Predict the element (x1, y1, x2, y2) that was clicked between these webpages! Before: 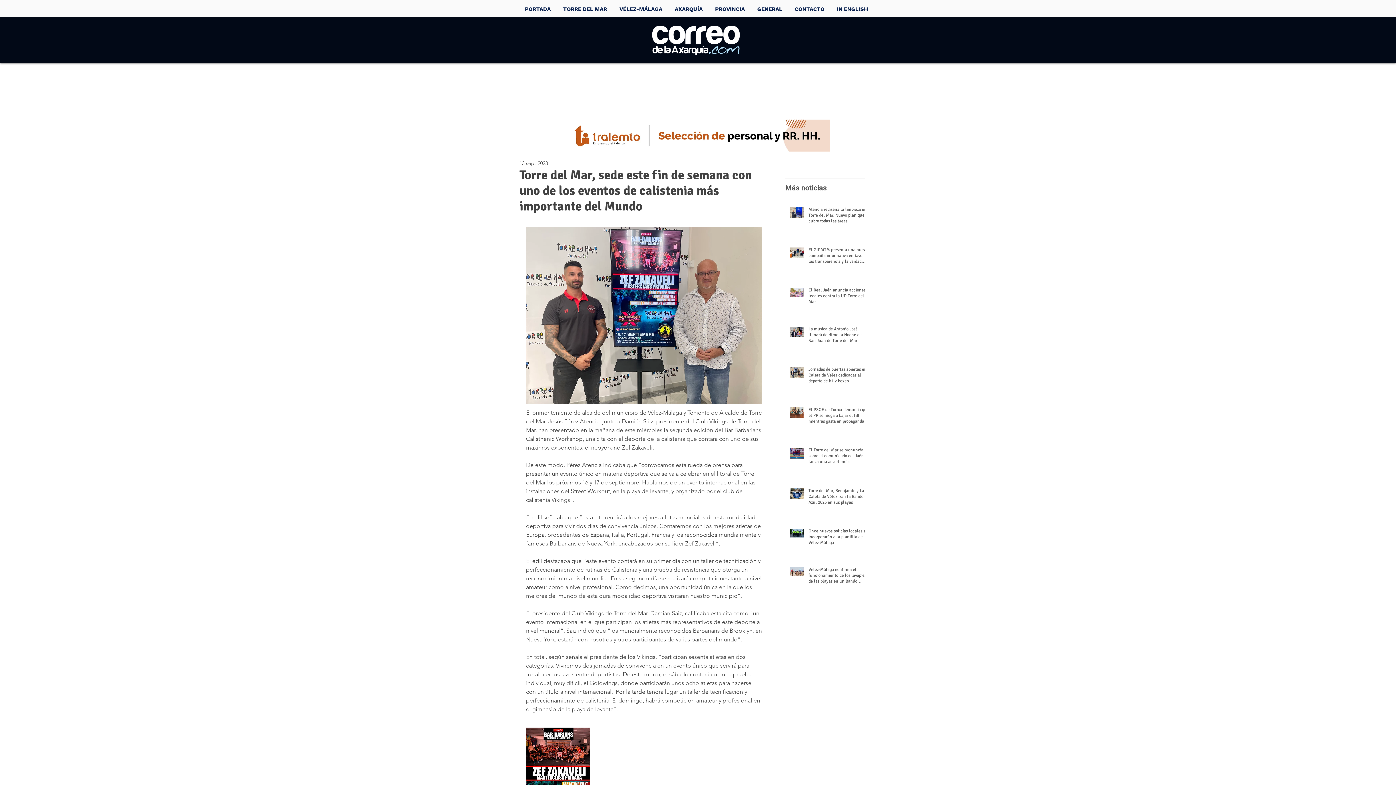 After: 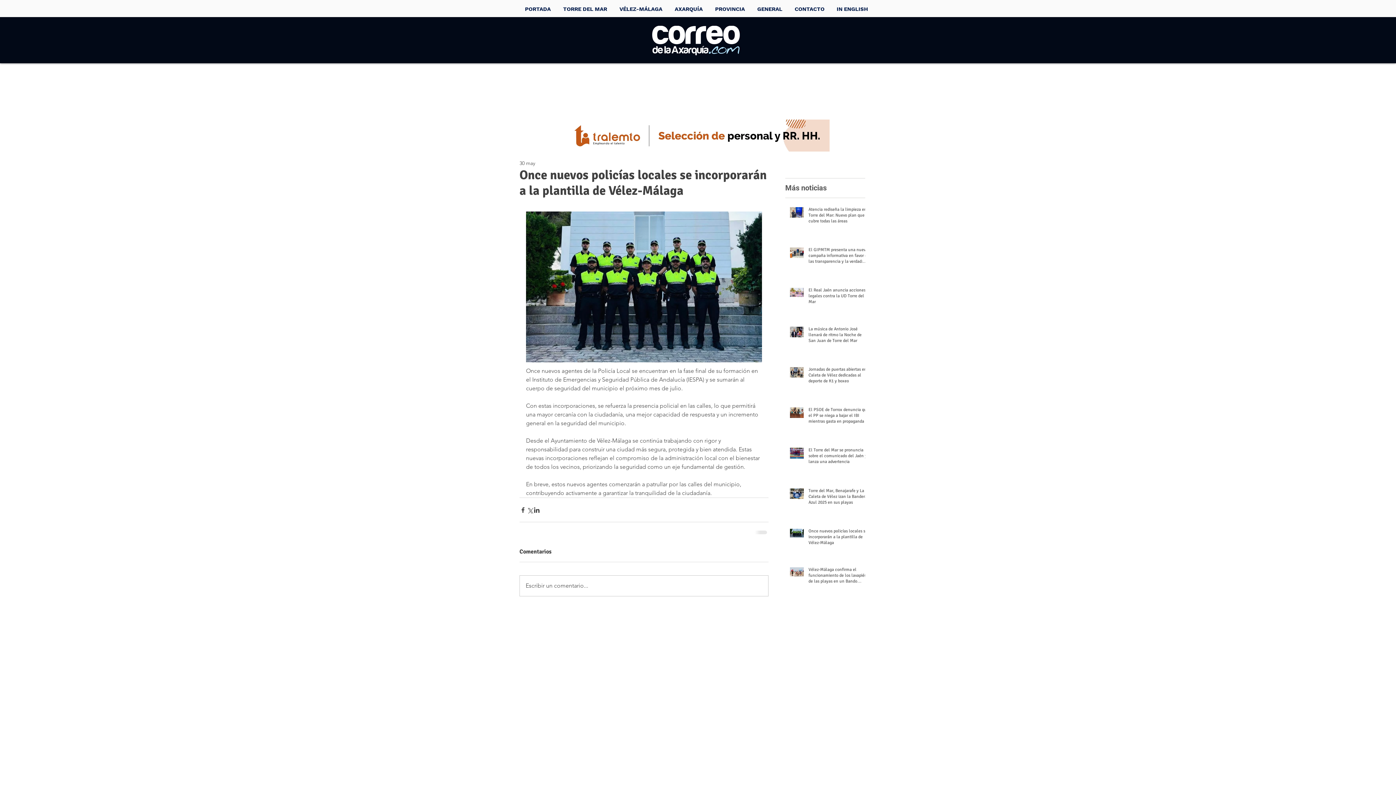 Action: label: Once nuevos policías locales se incorporarán a la plantilla de Vélez-Málaga bbox: (808, 528, 869, 549)